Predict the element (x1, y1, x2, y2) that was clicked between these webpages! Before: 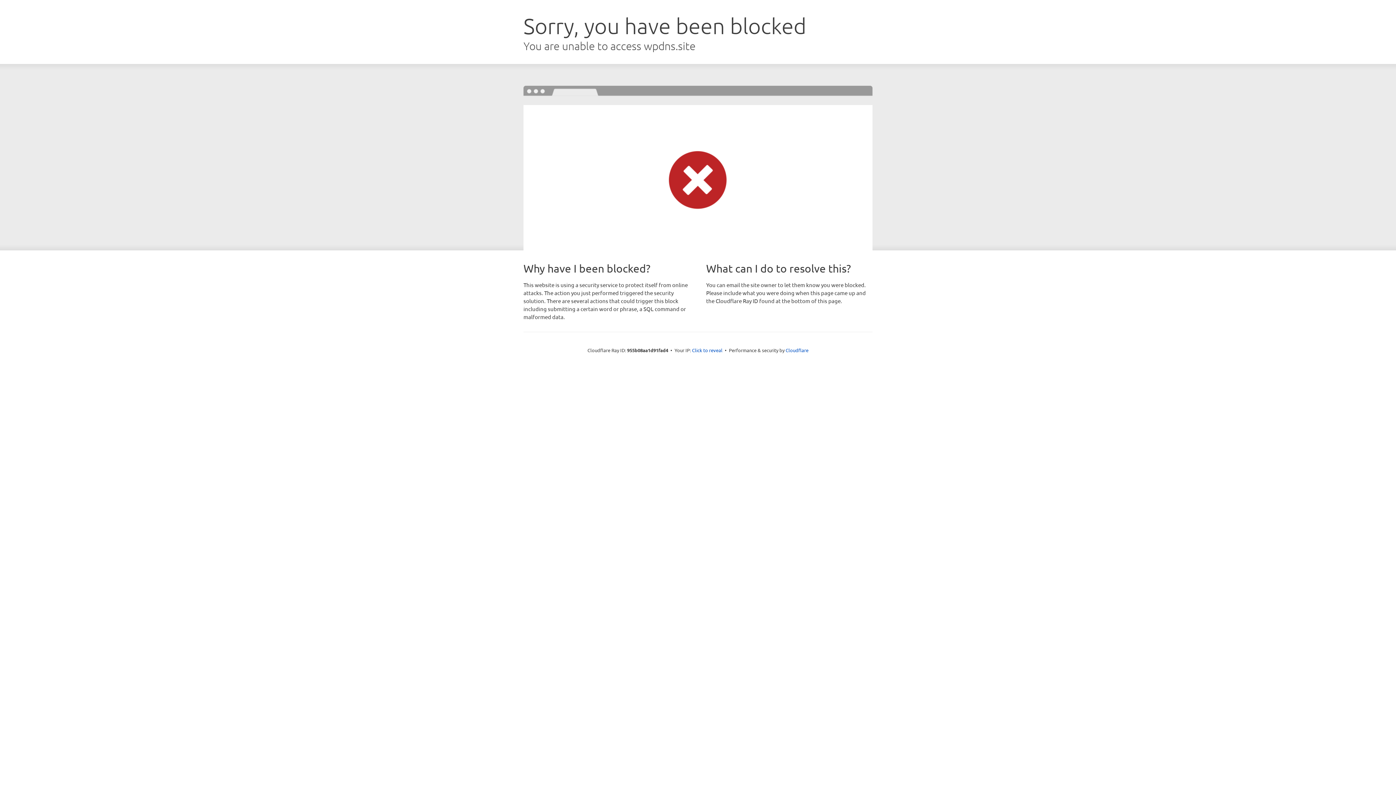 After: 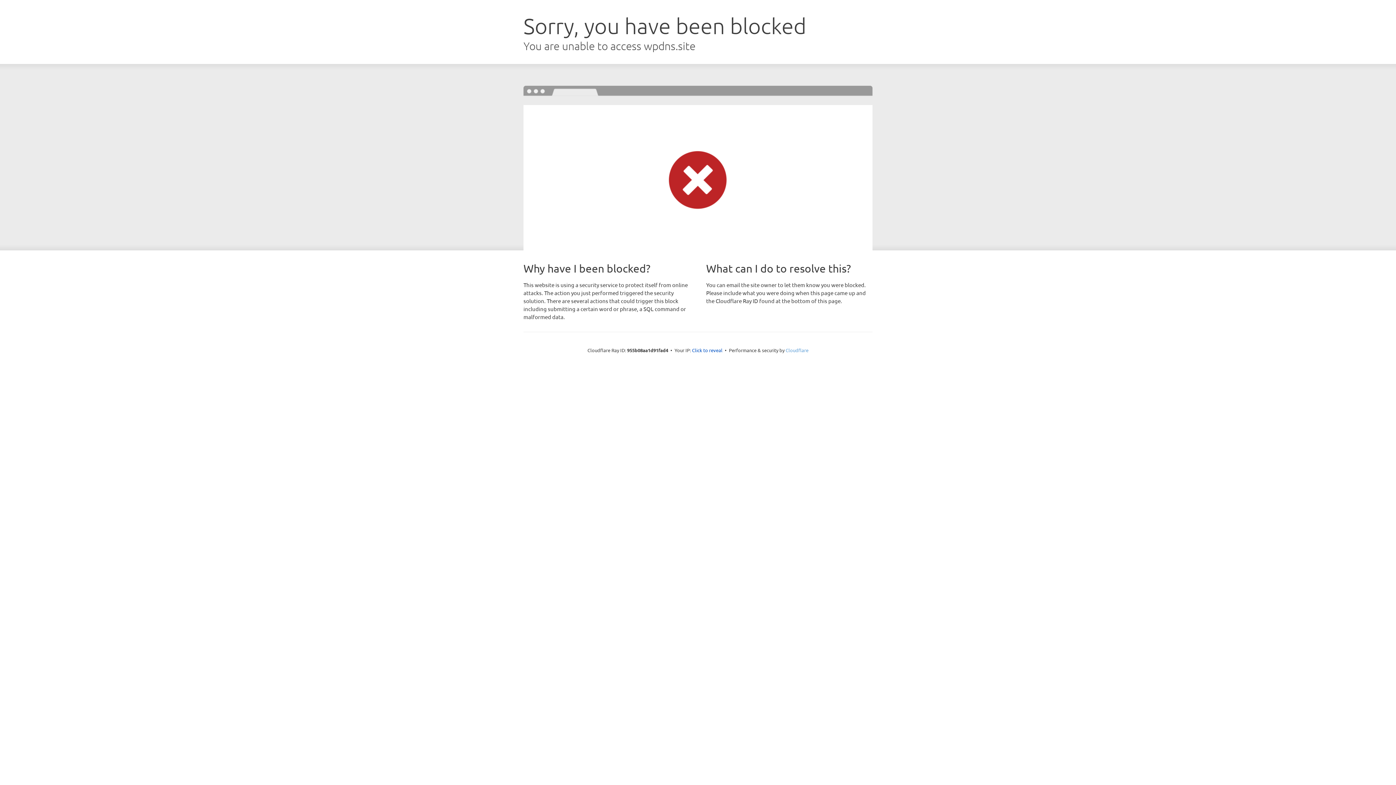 Action: bbox: (785, 347, 808, 353) label: Cloudflare